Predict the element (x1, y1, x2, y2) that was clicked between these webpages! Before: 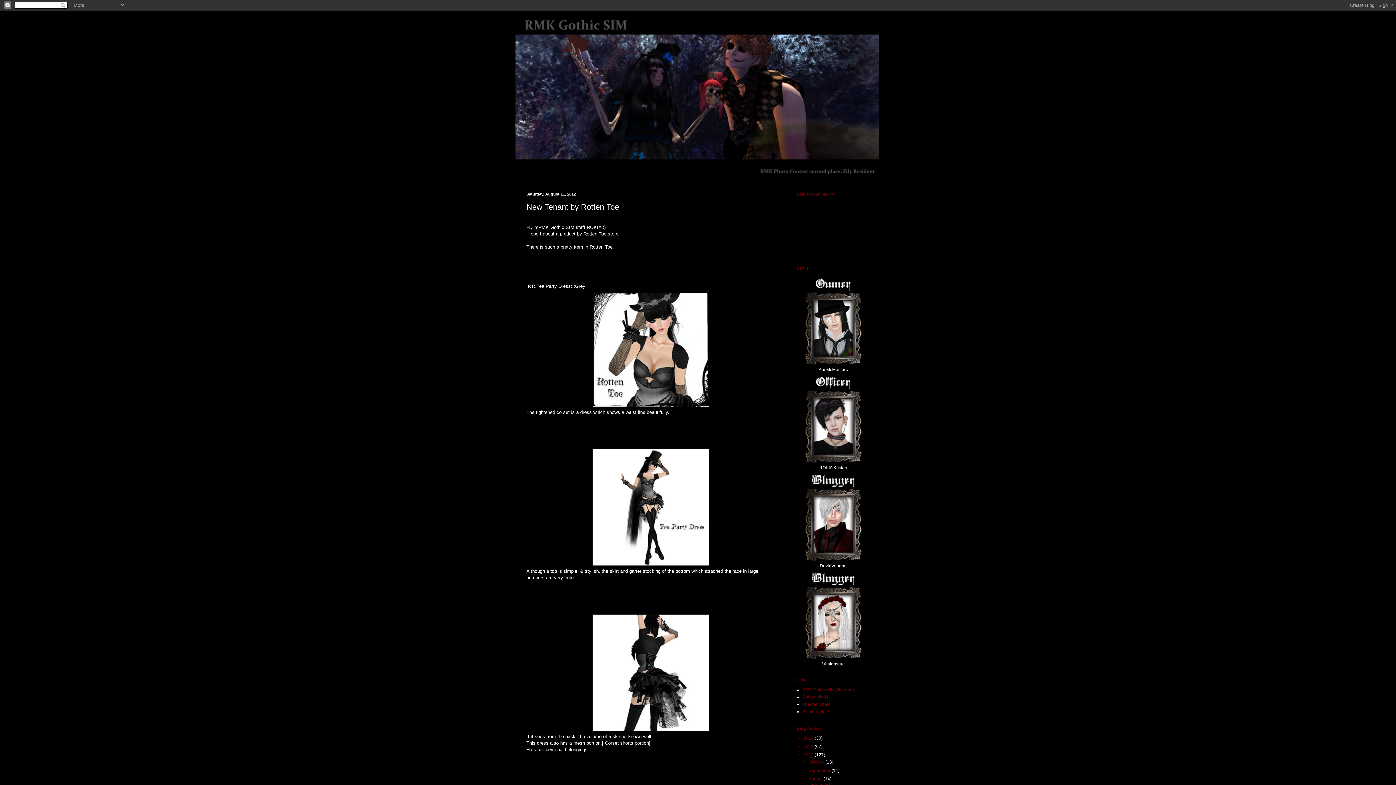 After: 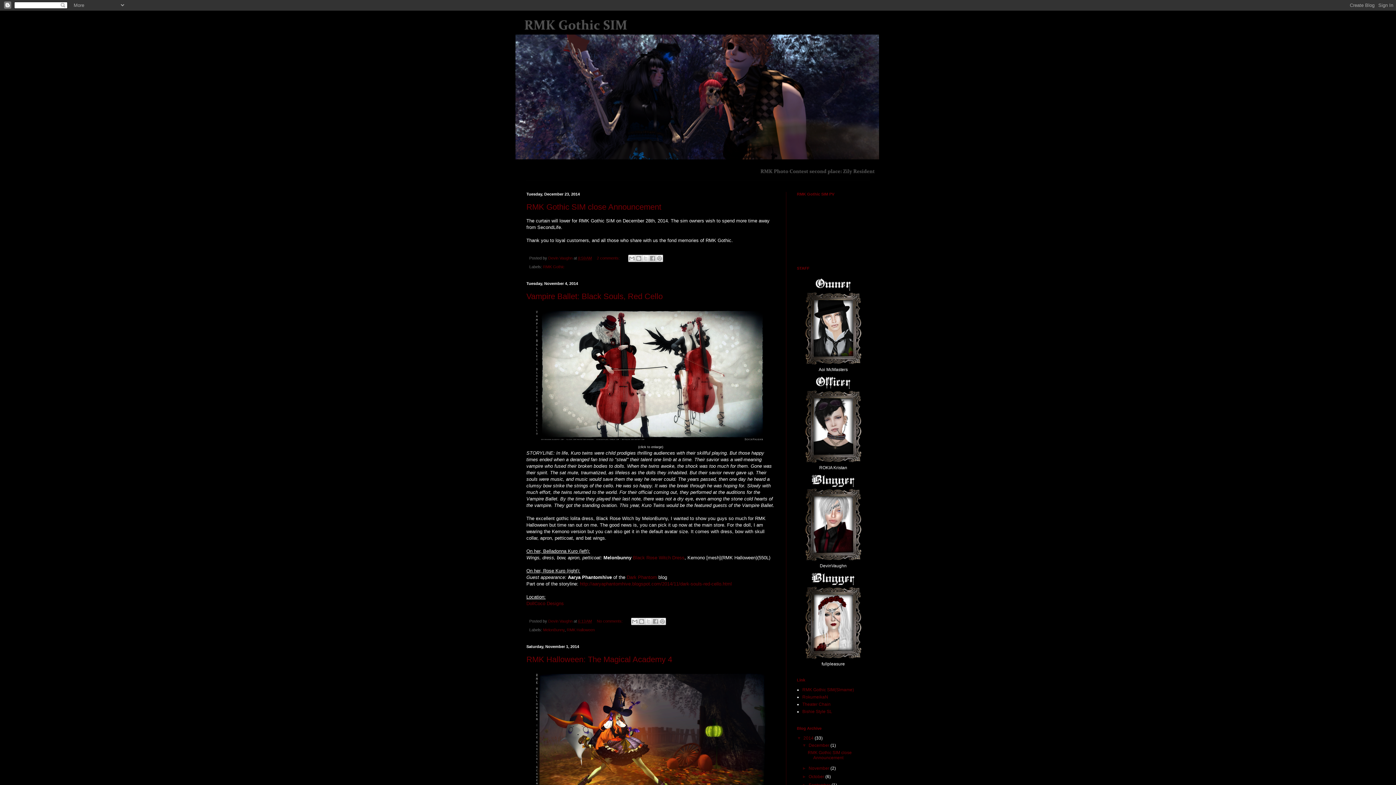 Action: bbox: (515, 14, 880, 180)